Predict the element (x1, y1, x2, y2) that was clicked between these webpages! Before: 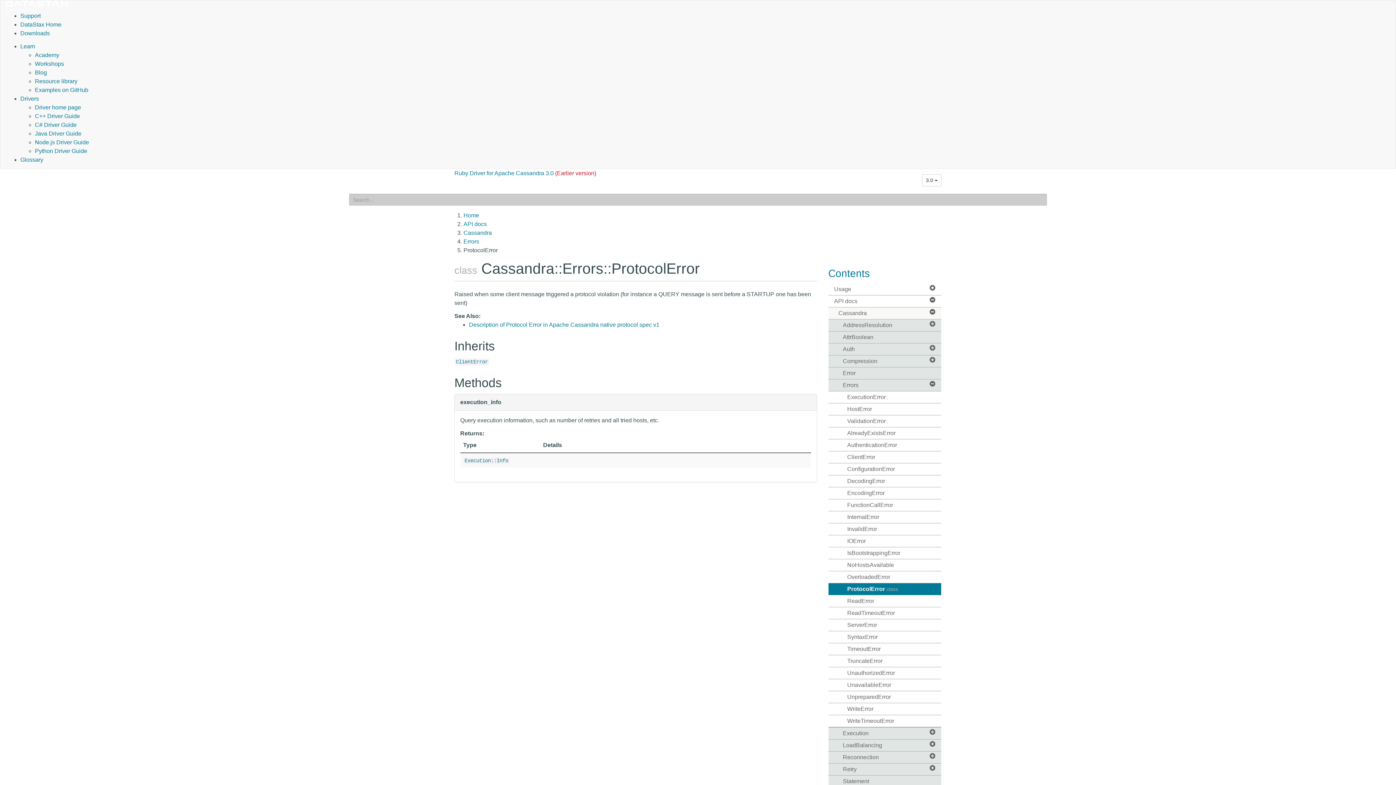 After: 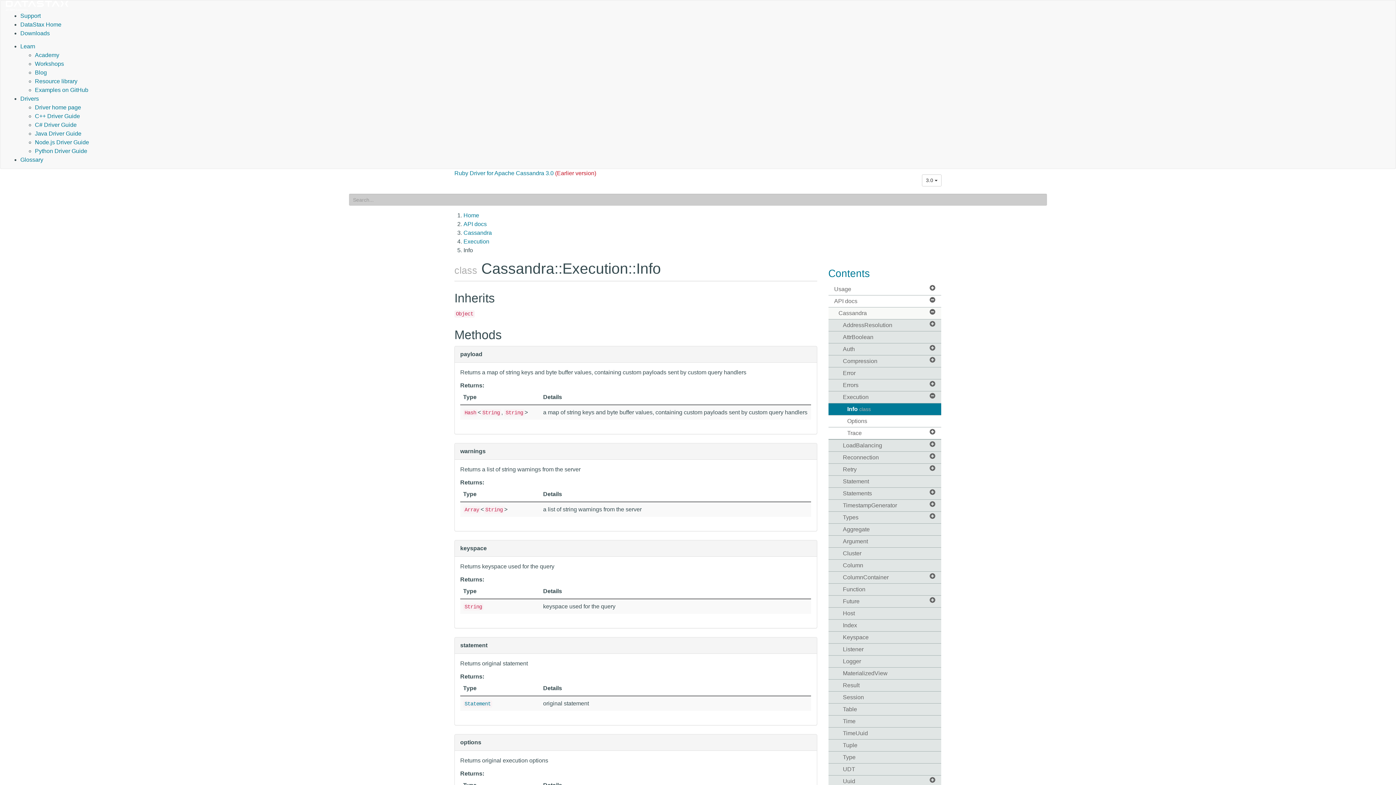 Action: bbox: (464, 458, 508, 464) label: Execution::Info